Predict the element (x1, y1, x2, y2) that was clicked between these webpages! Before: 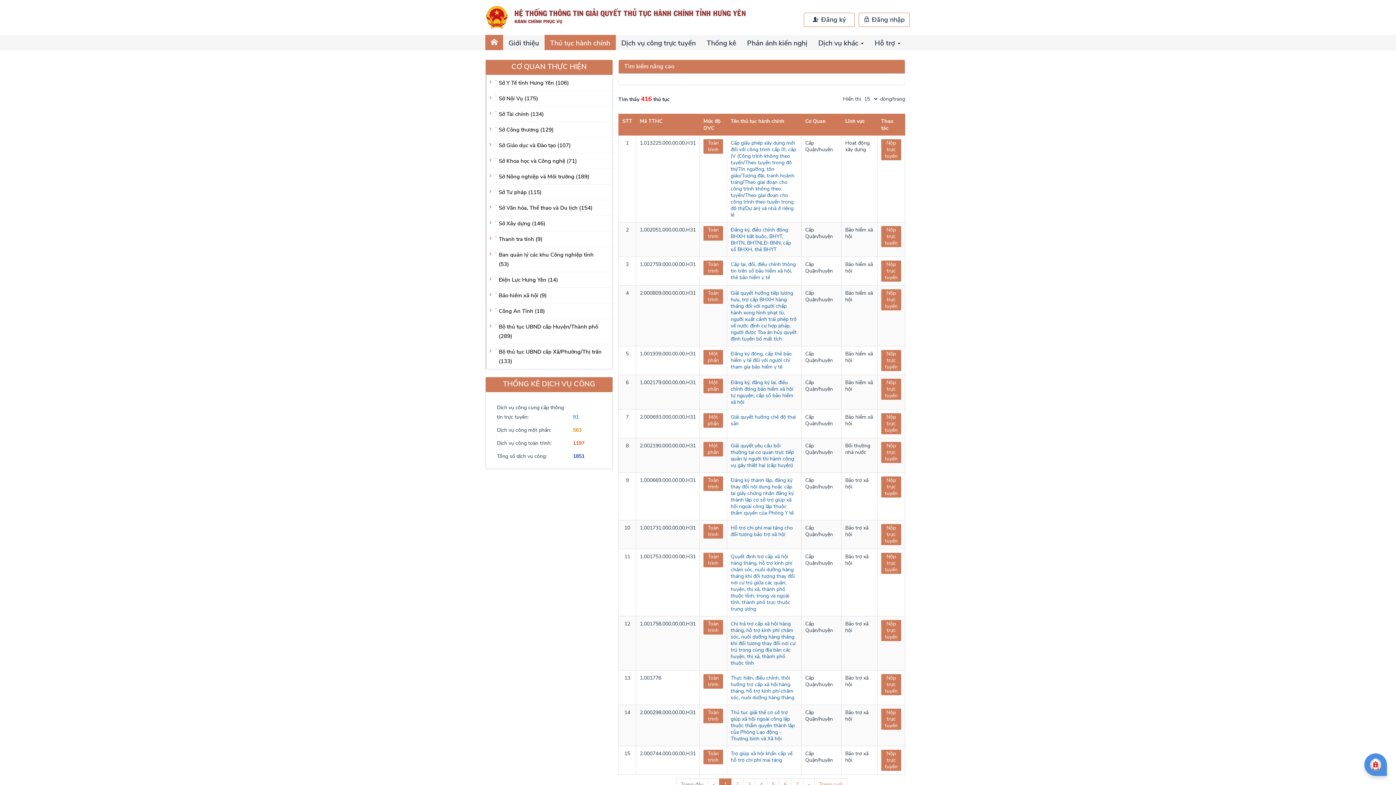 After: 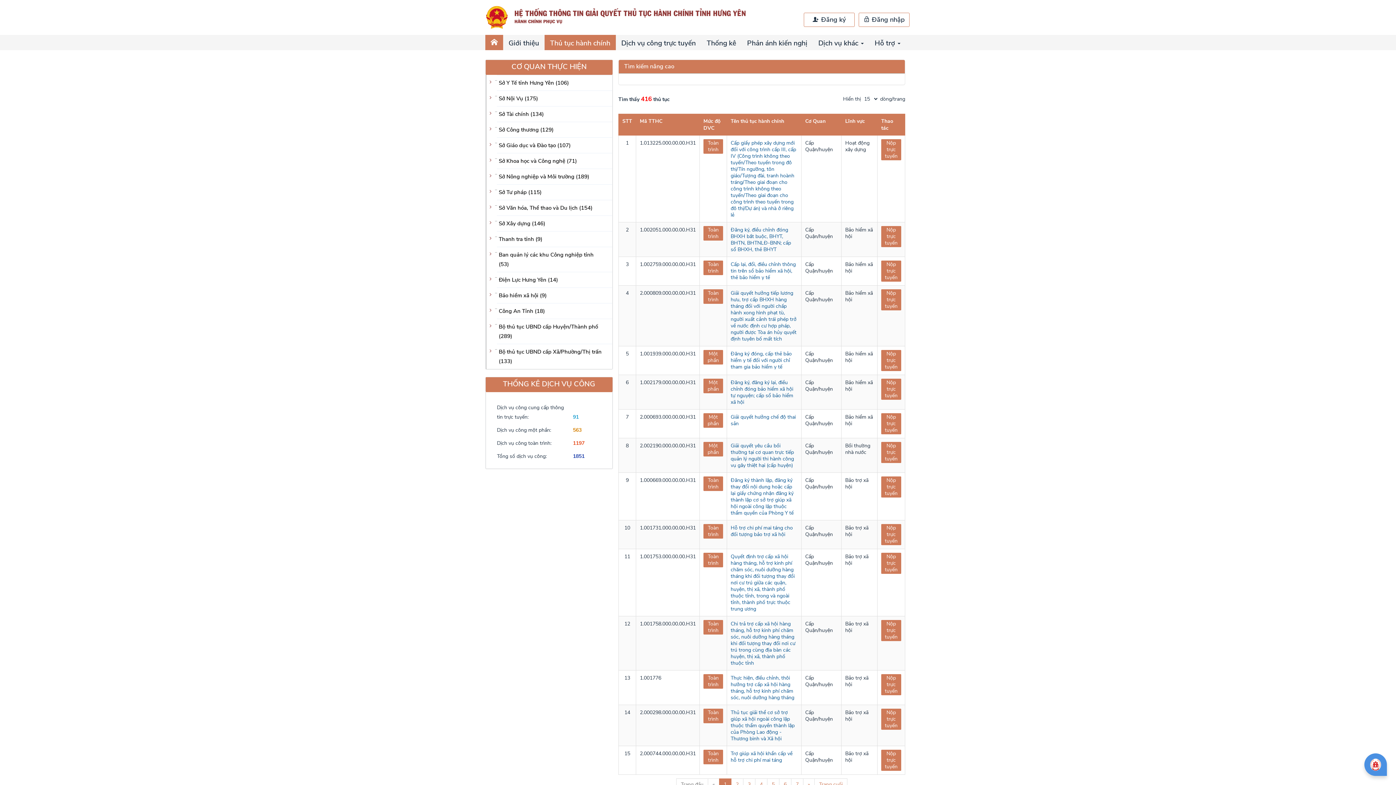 Action: bbox: (544, 34, 616, 50) label: Thủ tục hành chính